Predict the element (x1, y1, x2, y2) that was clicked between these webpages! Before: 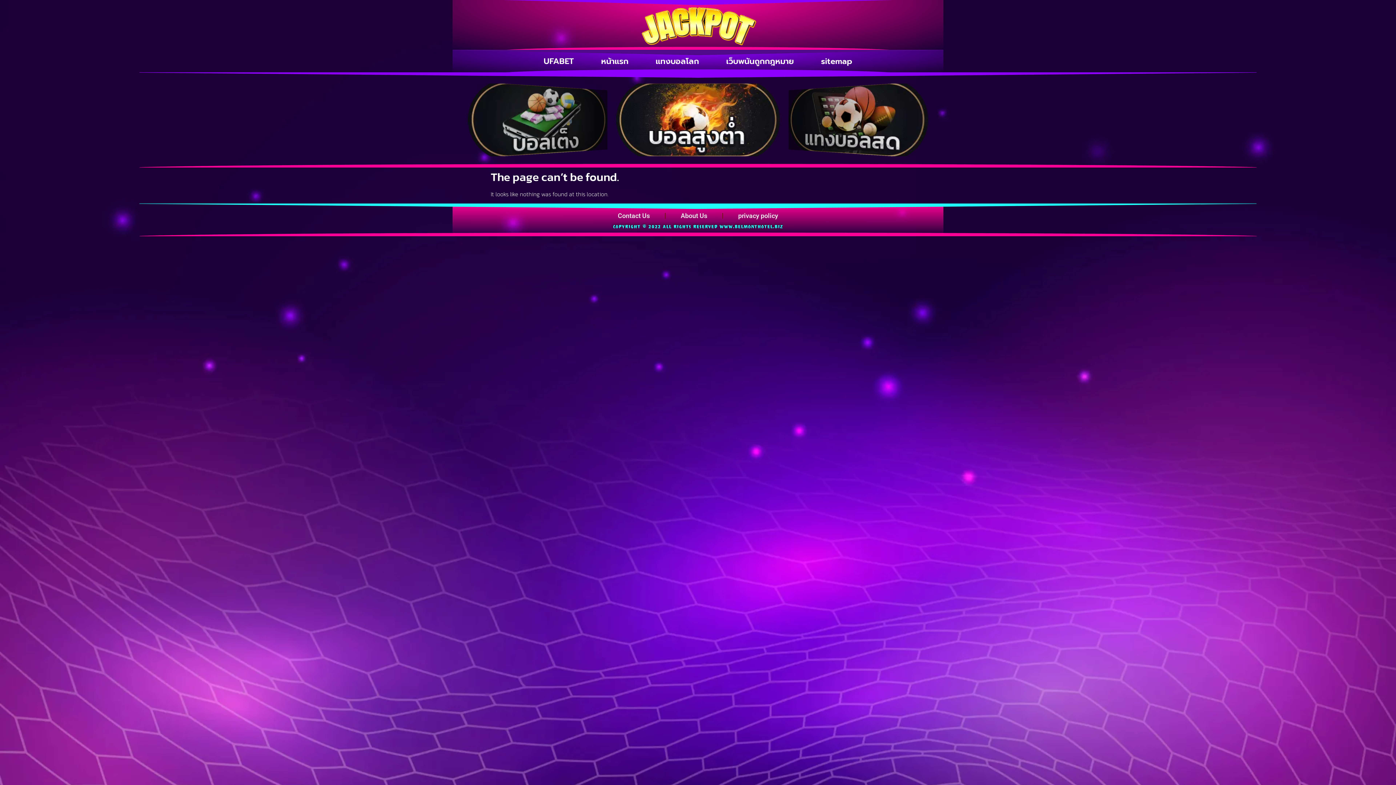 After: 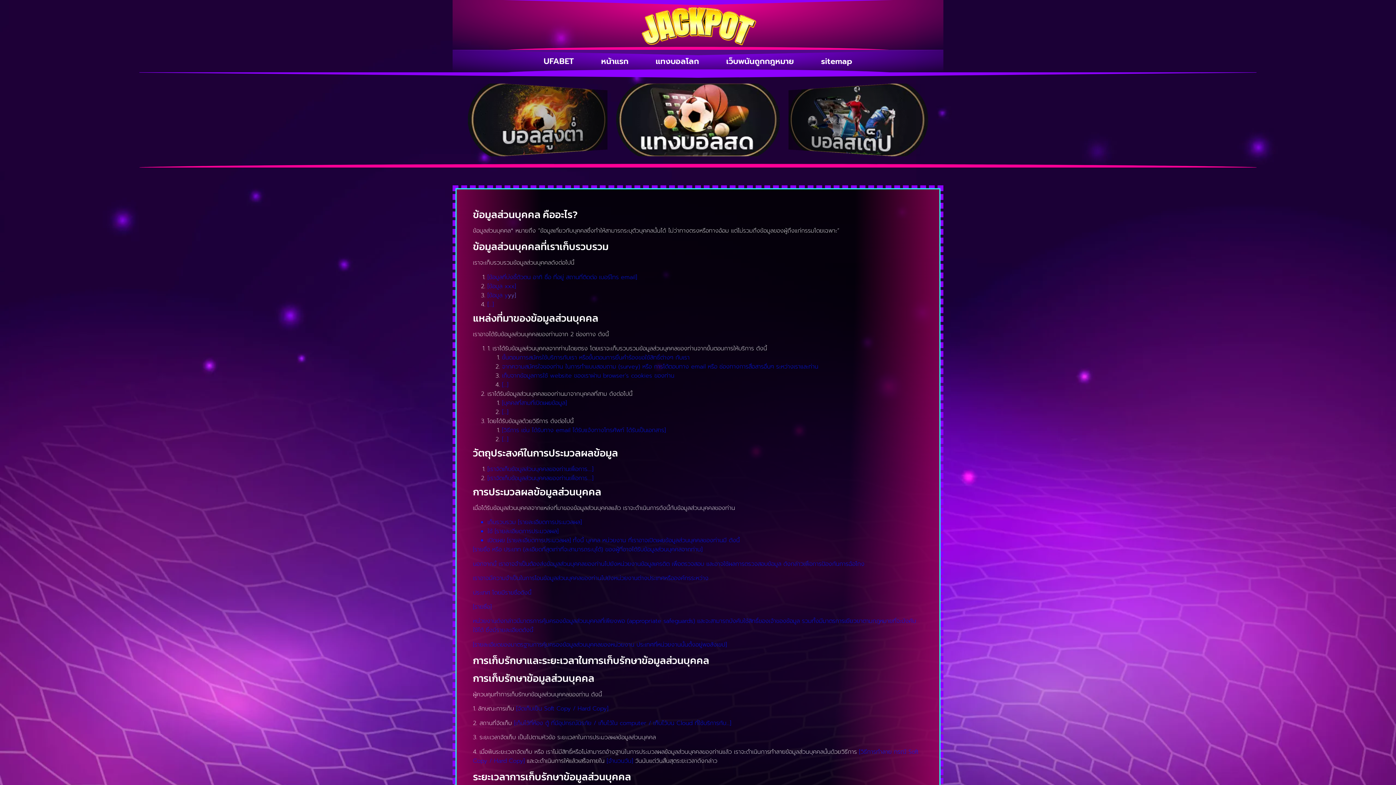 Action: bbox: (731, 207, 785, 224) label: privacy policy